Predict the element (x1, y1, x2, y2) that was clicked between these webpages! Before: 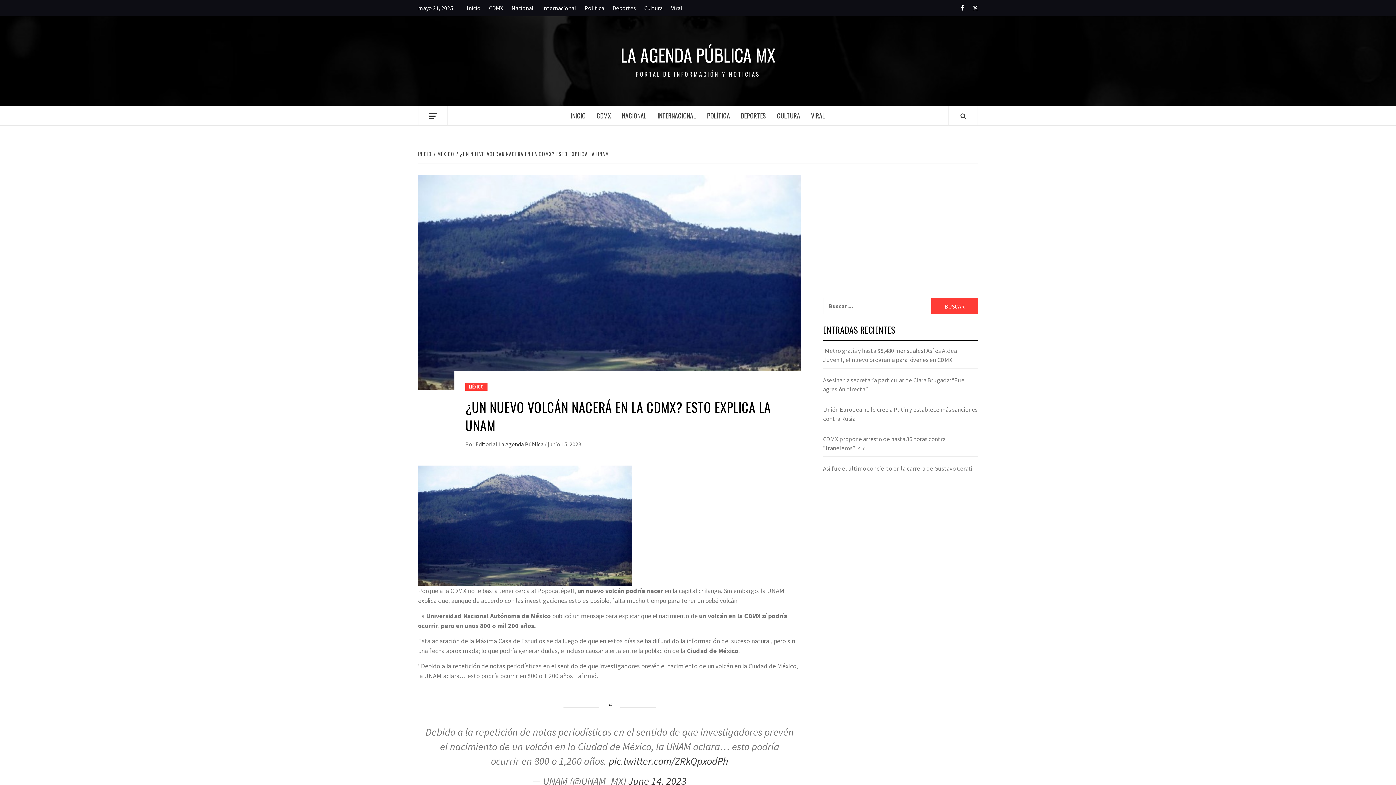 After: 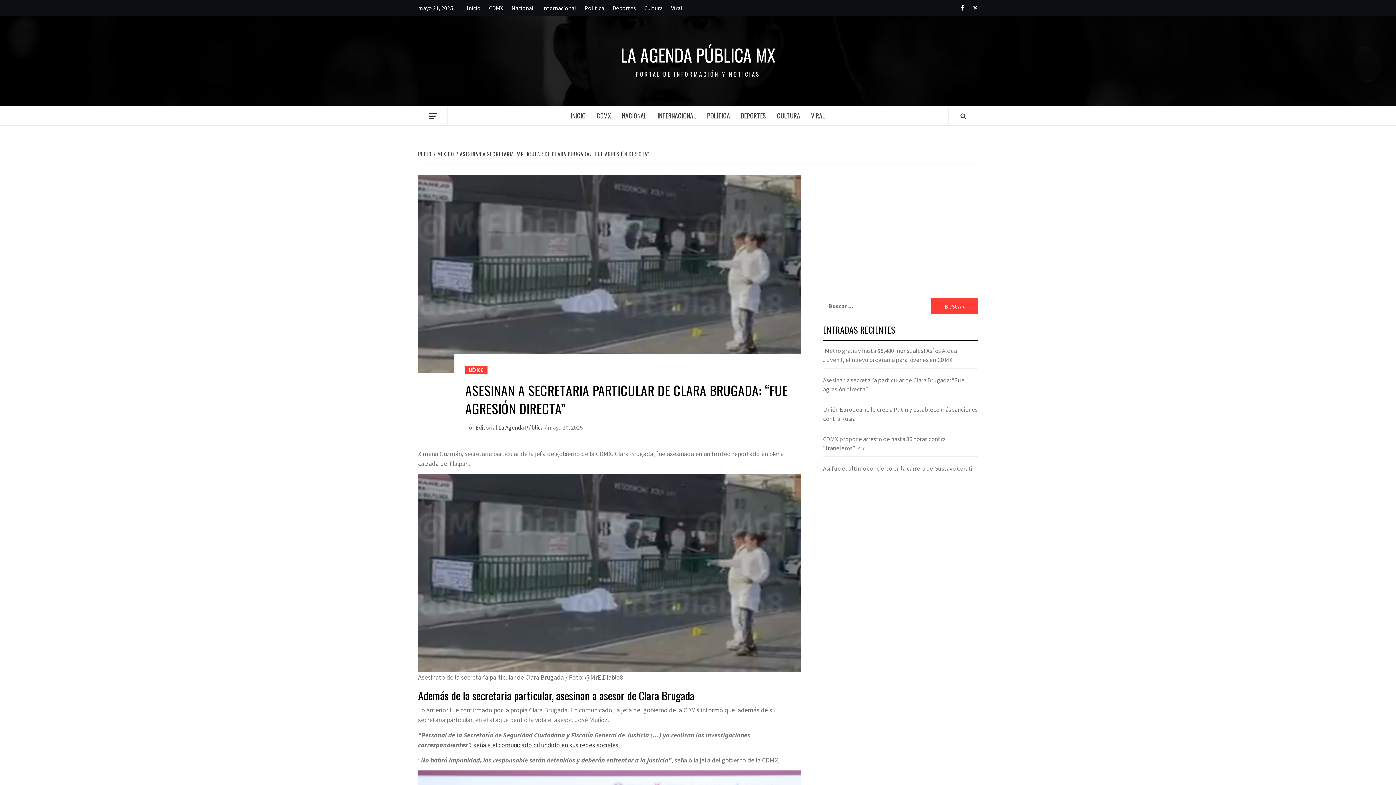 Action: label: Asesinan a secretaria particular de Clara Brugada: “Fue agresión directa” bbox: (823, 376, 978, 398)